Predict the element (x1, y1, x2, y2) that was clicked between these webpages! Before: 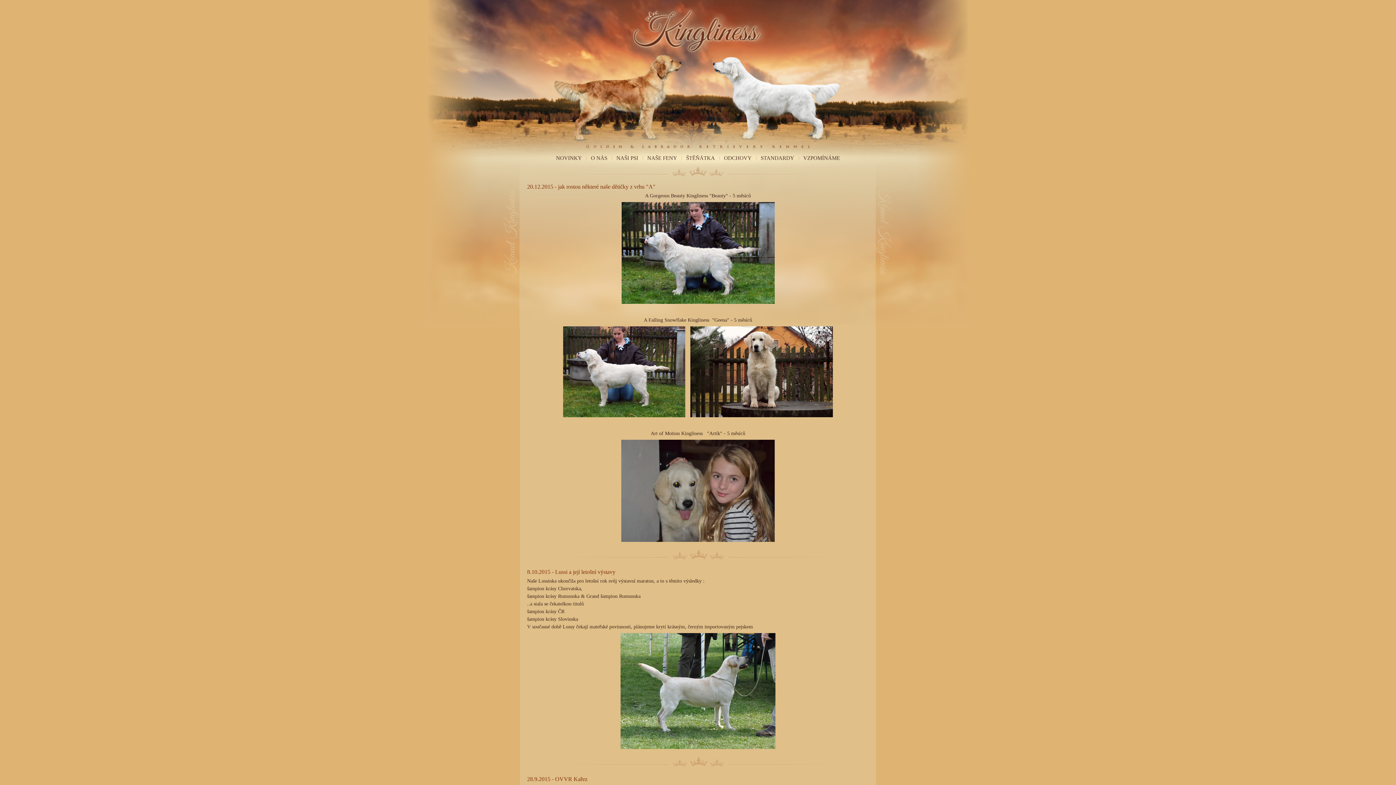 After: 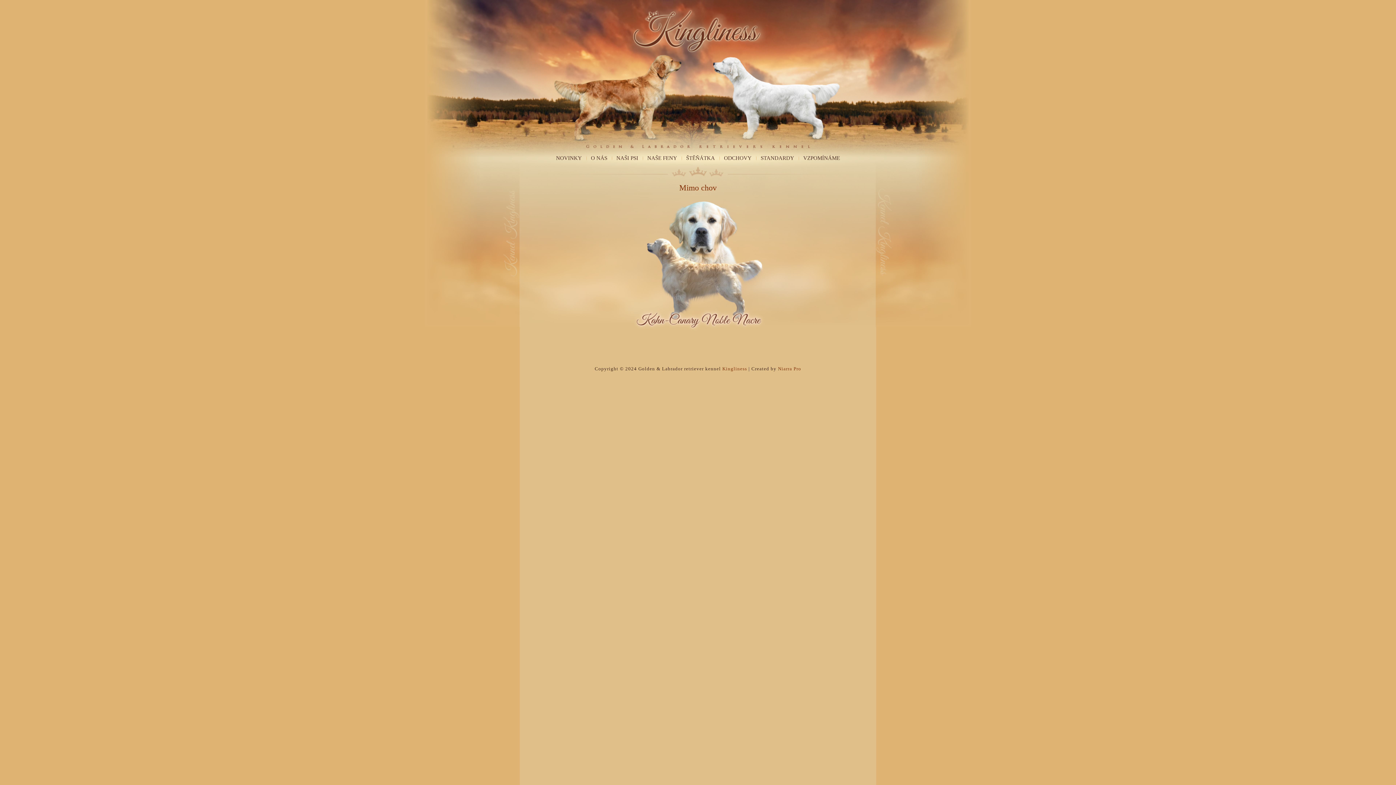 Action: bbox: (612, 152, 642, 164) label: NAŠI PSI